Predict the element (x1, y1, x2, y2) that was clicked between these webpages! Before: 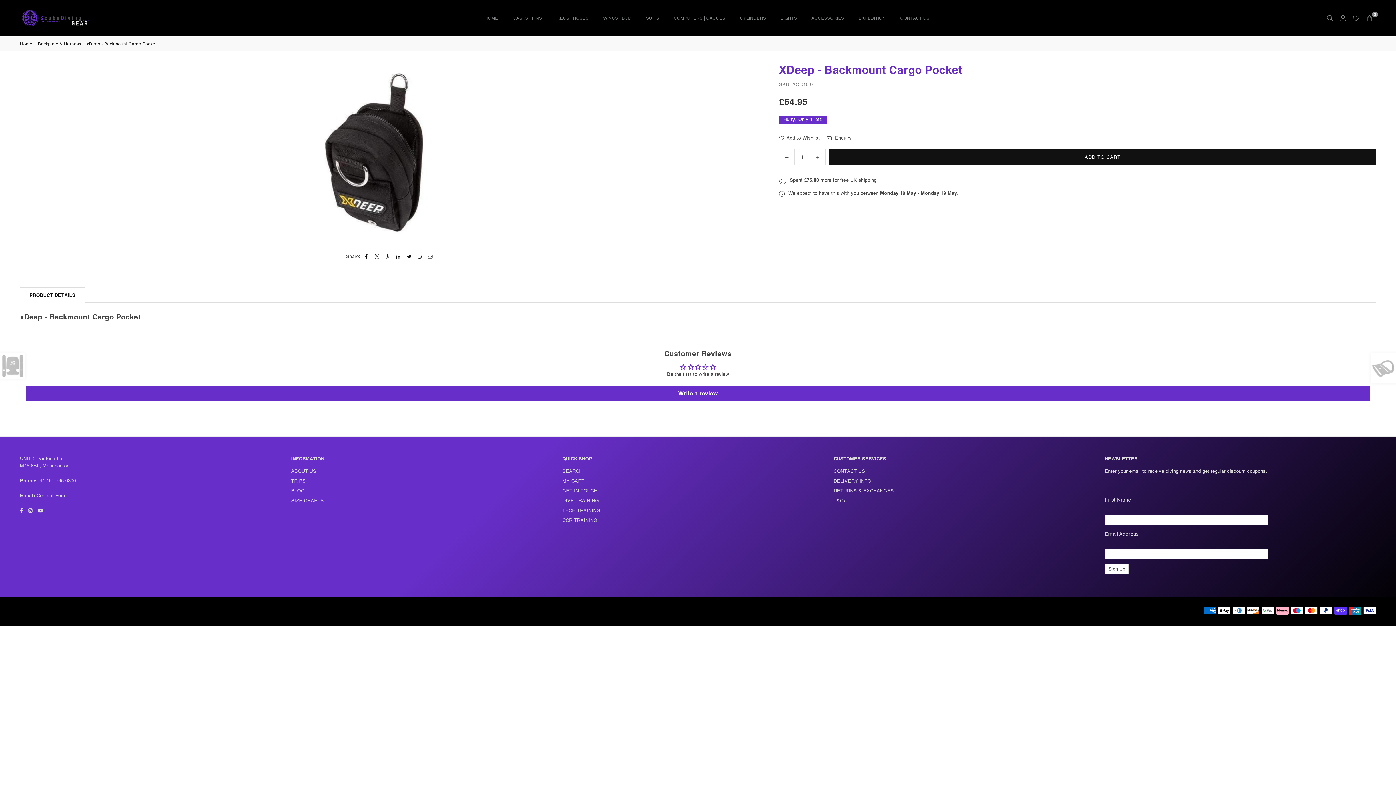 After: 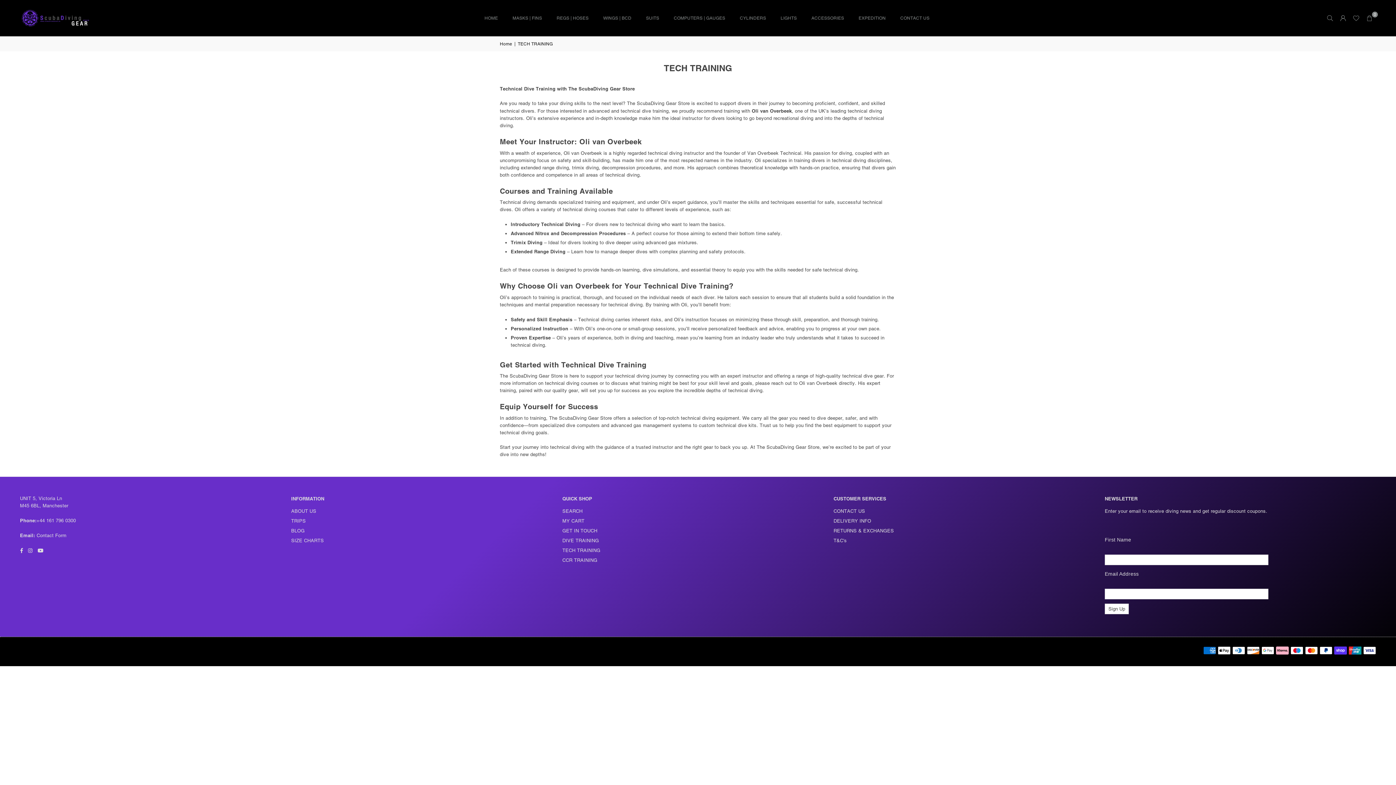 Action: bbox: (562, 508, 600, 513) label: TECH TRAINING